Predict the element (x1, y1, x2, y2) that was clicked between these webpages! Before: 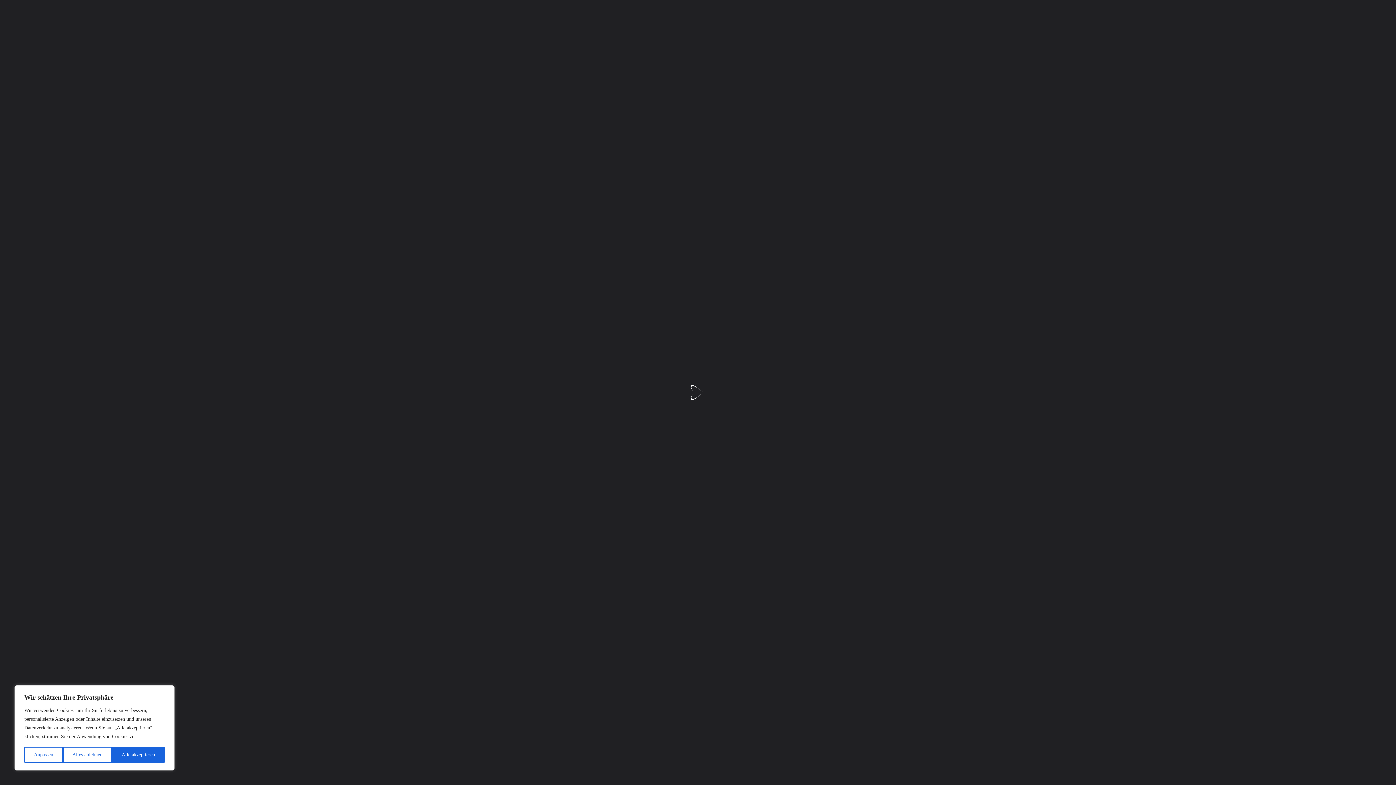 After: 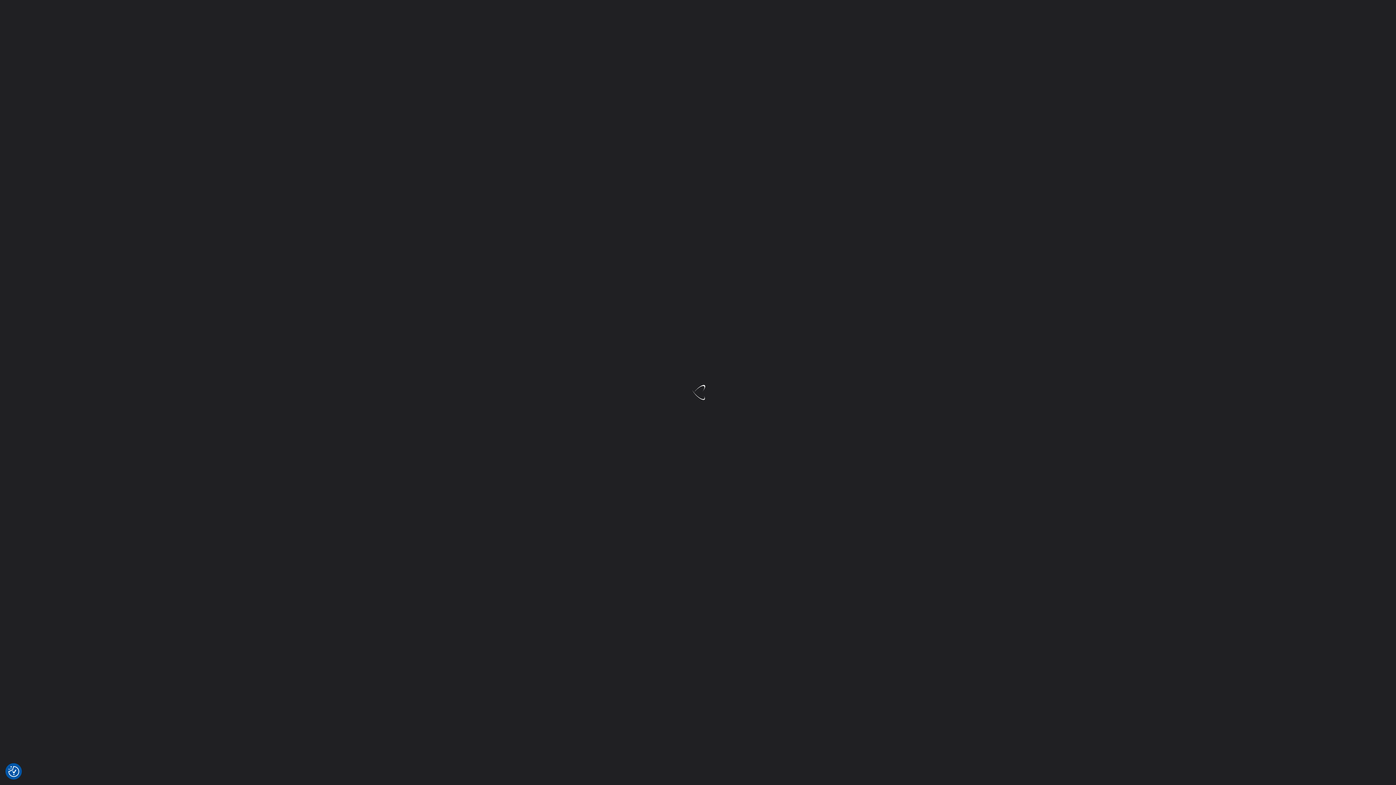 Action: bbox: (62, 747, 112, 763) label: Alles ablehnen